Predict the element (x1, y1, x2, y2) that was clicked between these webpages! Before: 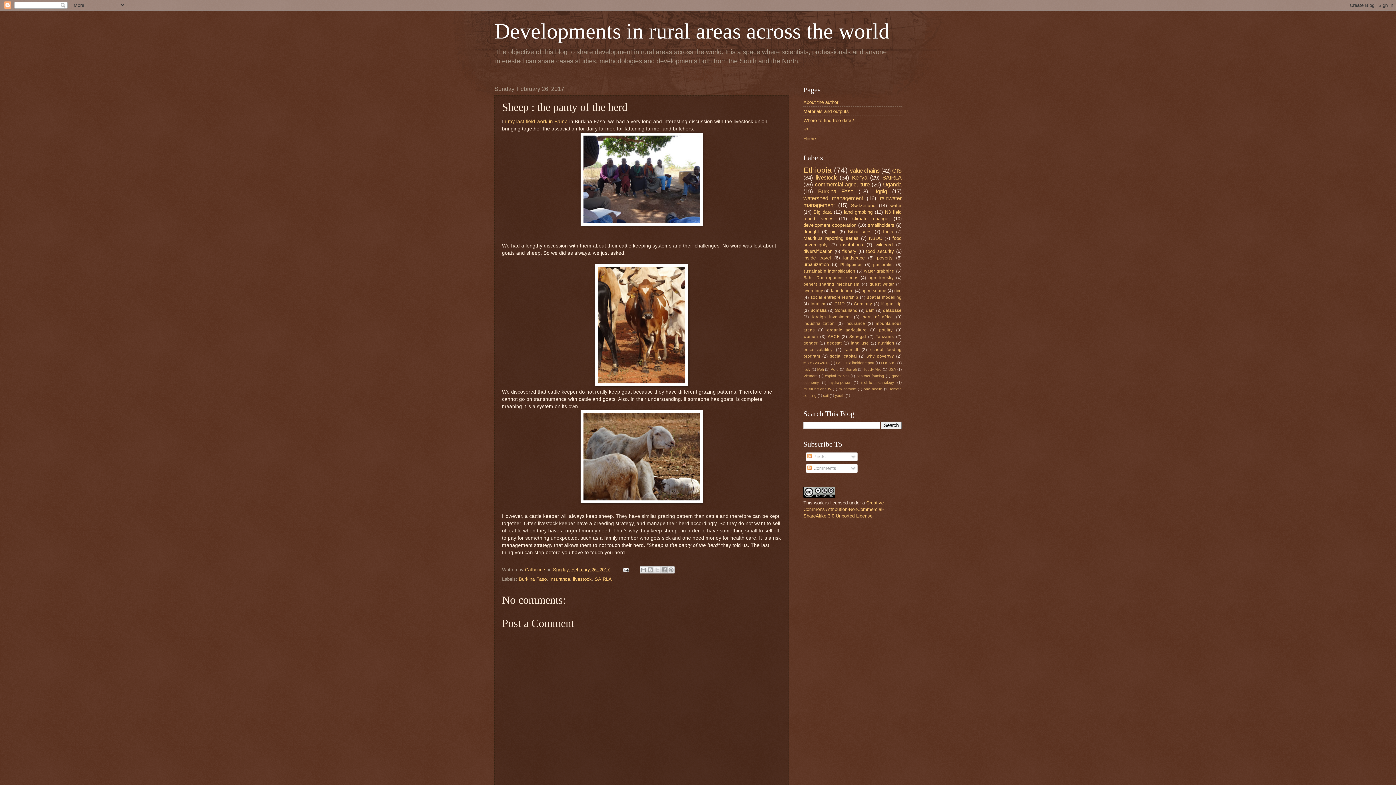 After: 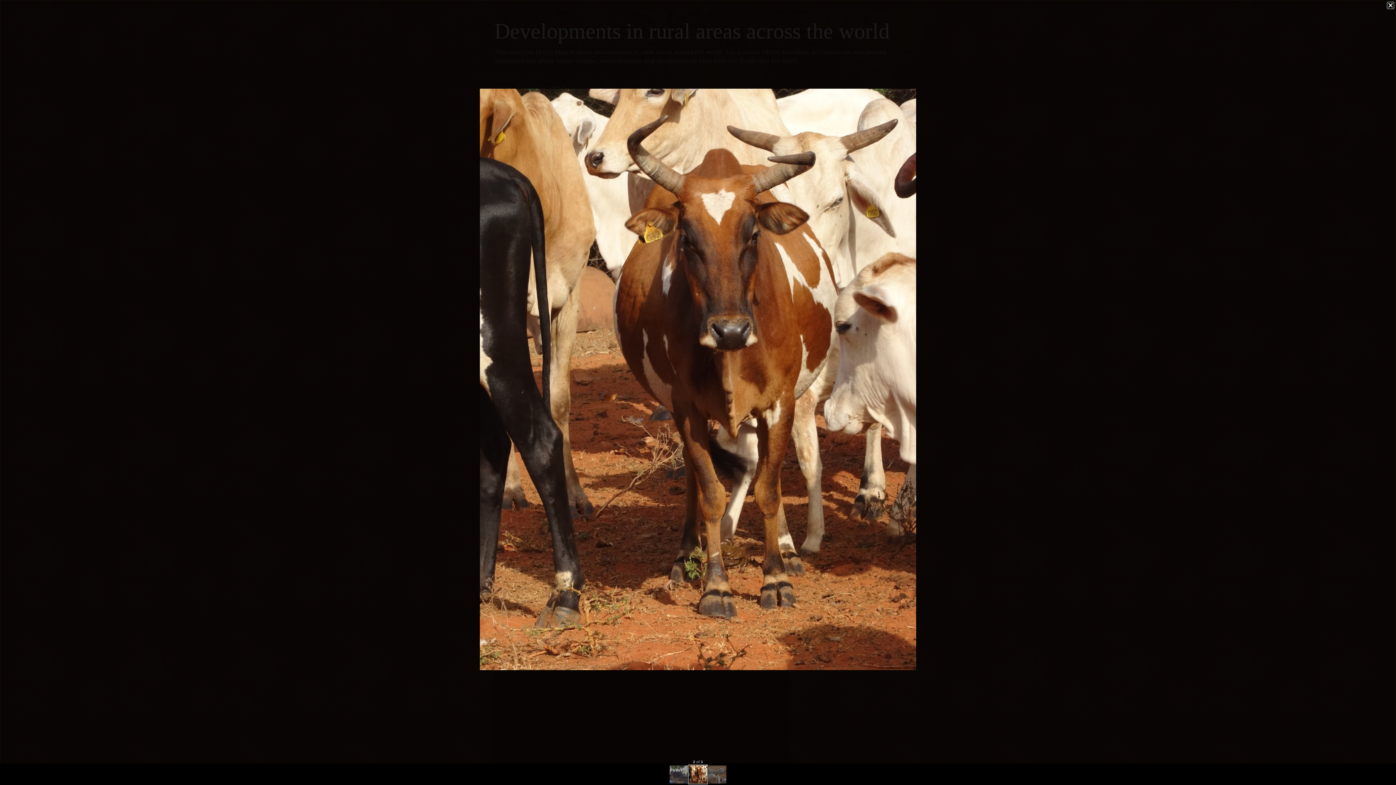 Action: bbox: (595, 382, 688, 387)